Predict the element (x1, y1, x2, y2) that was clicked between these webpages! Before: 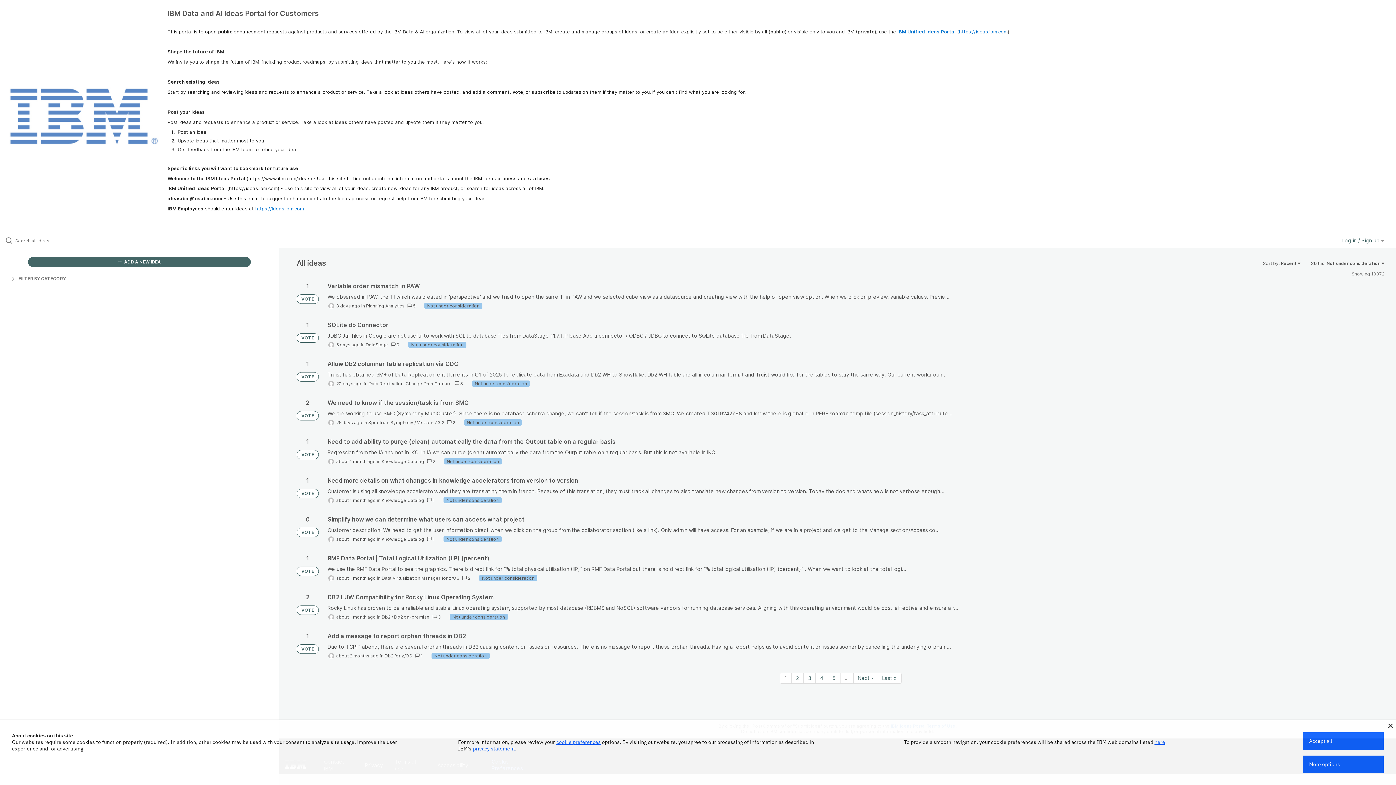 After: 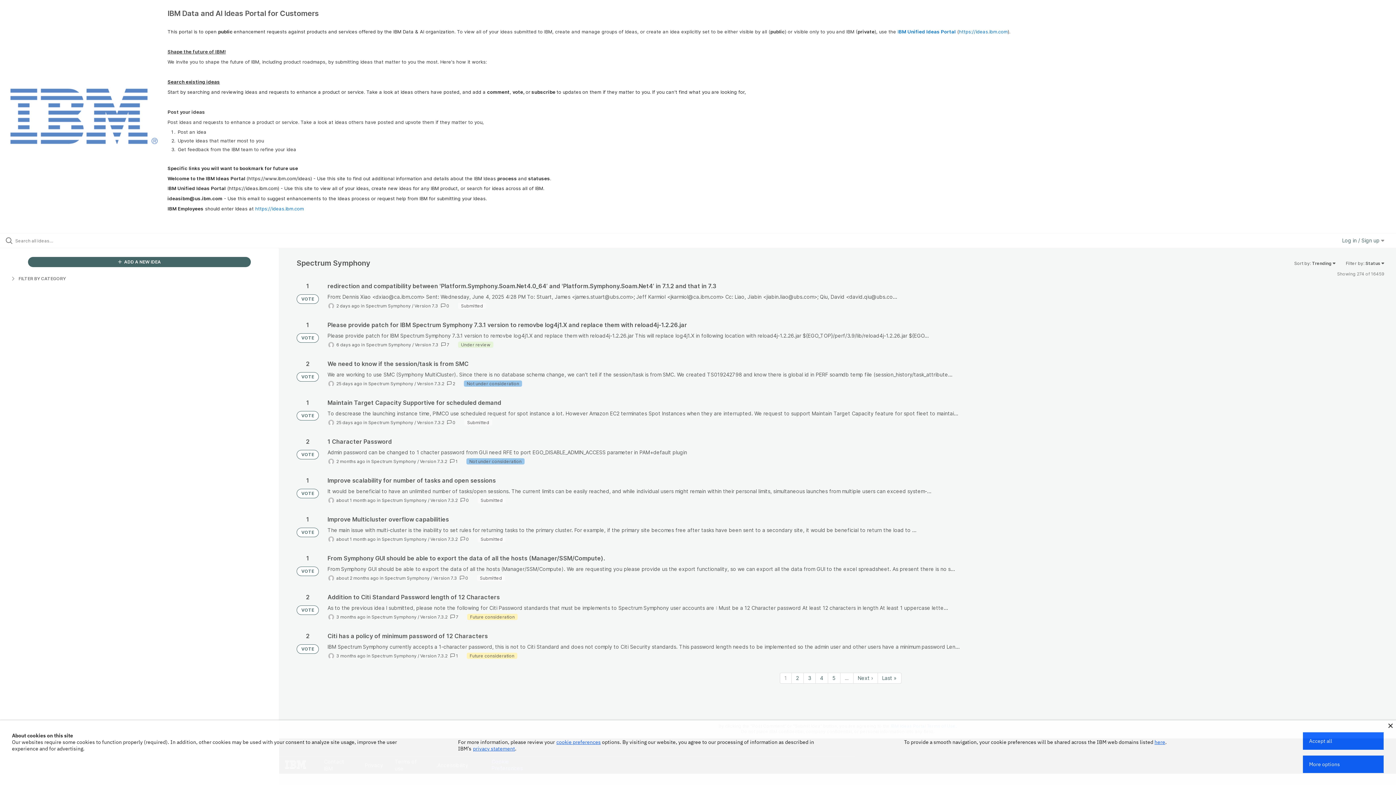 Action: bbox: (368, 420, 413, 425) label: Spectrum Symphony